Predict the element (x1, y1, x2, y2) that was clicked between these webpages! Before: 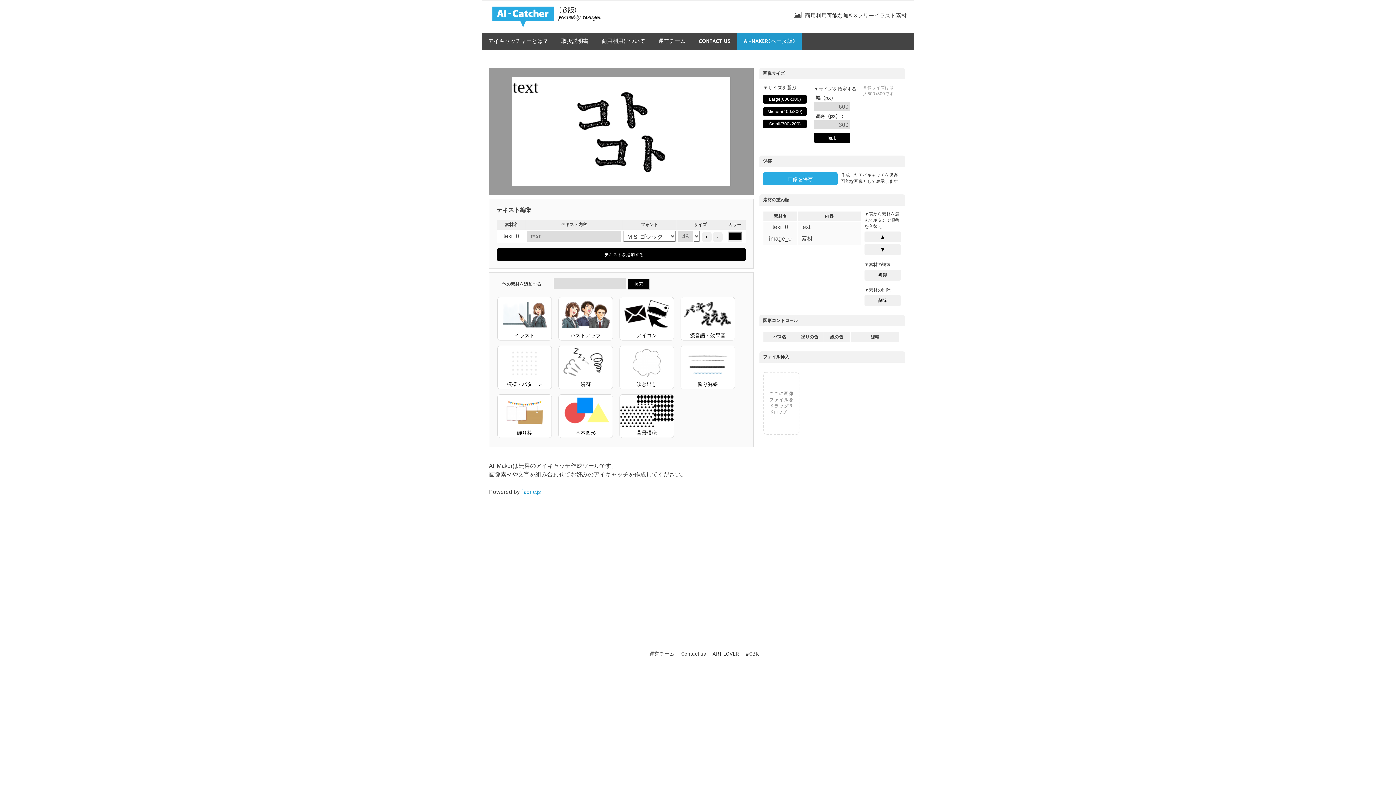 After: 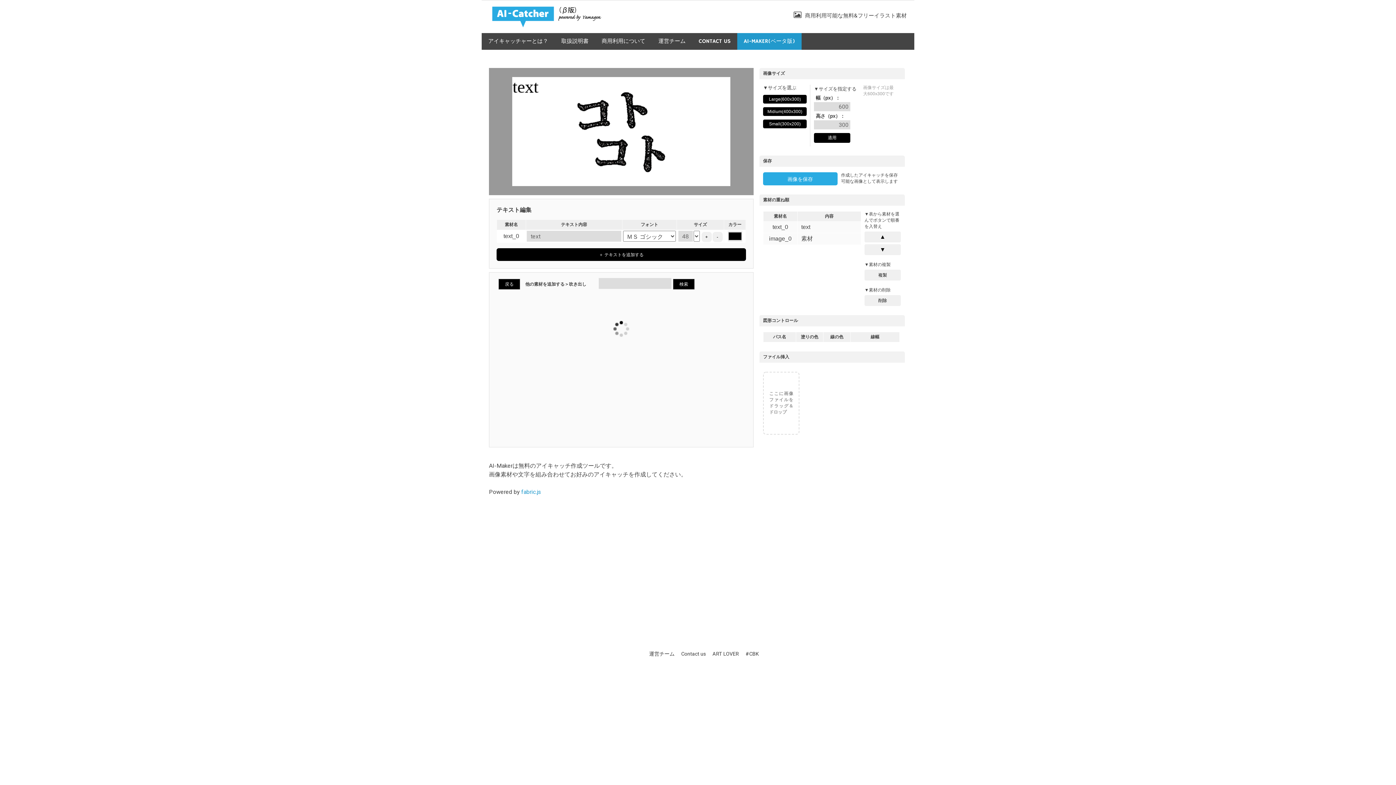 Action: label: 吹き出し bbox: (619, 345, 674, 389)